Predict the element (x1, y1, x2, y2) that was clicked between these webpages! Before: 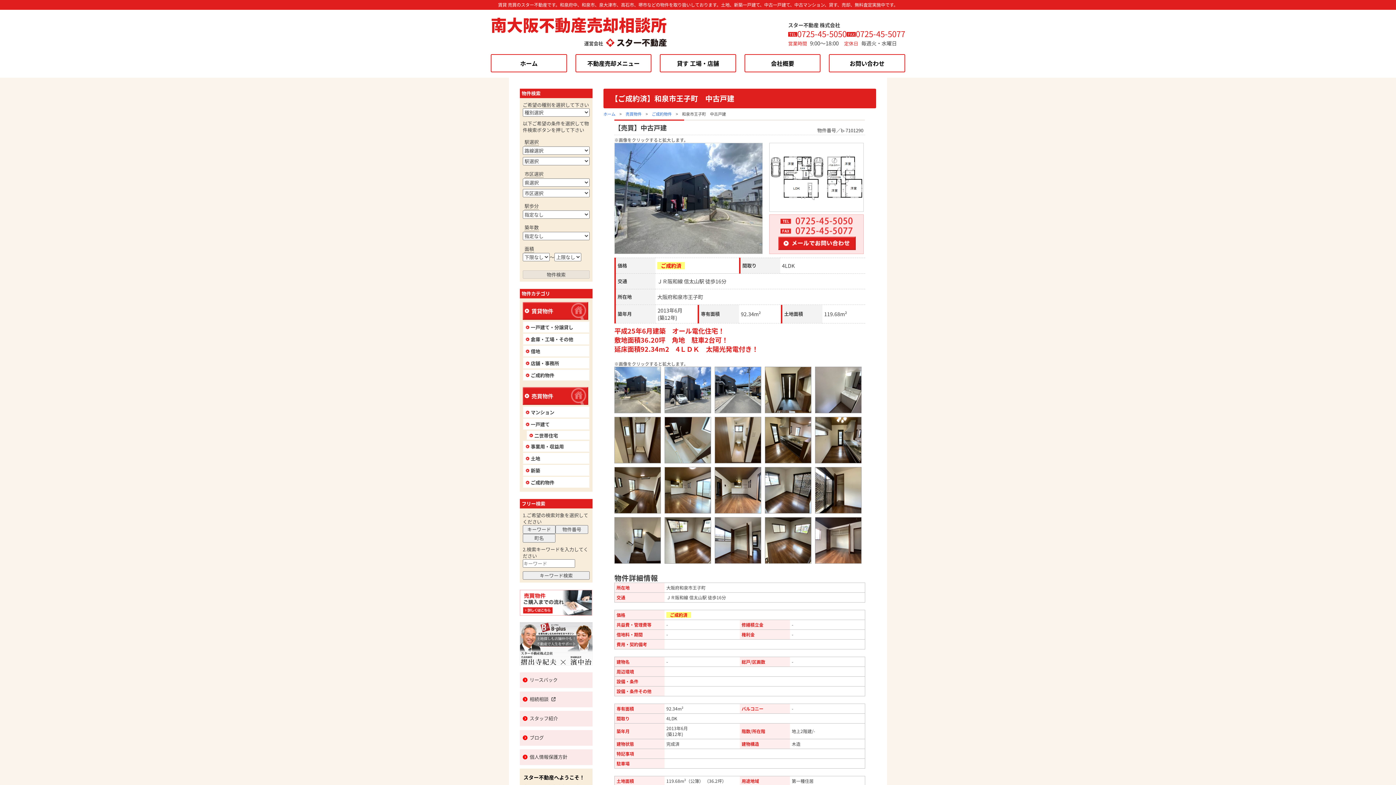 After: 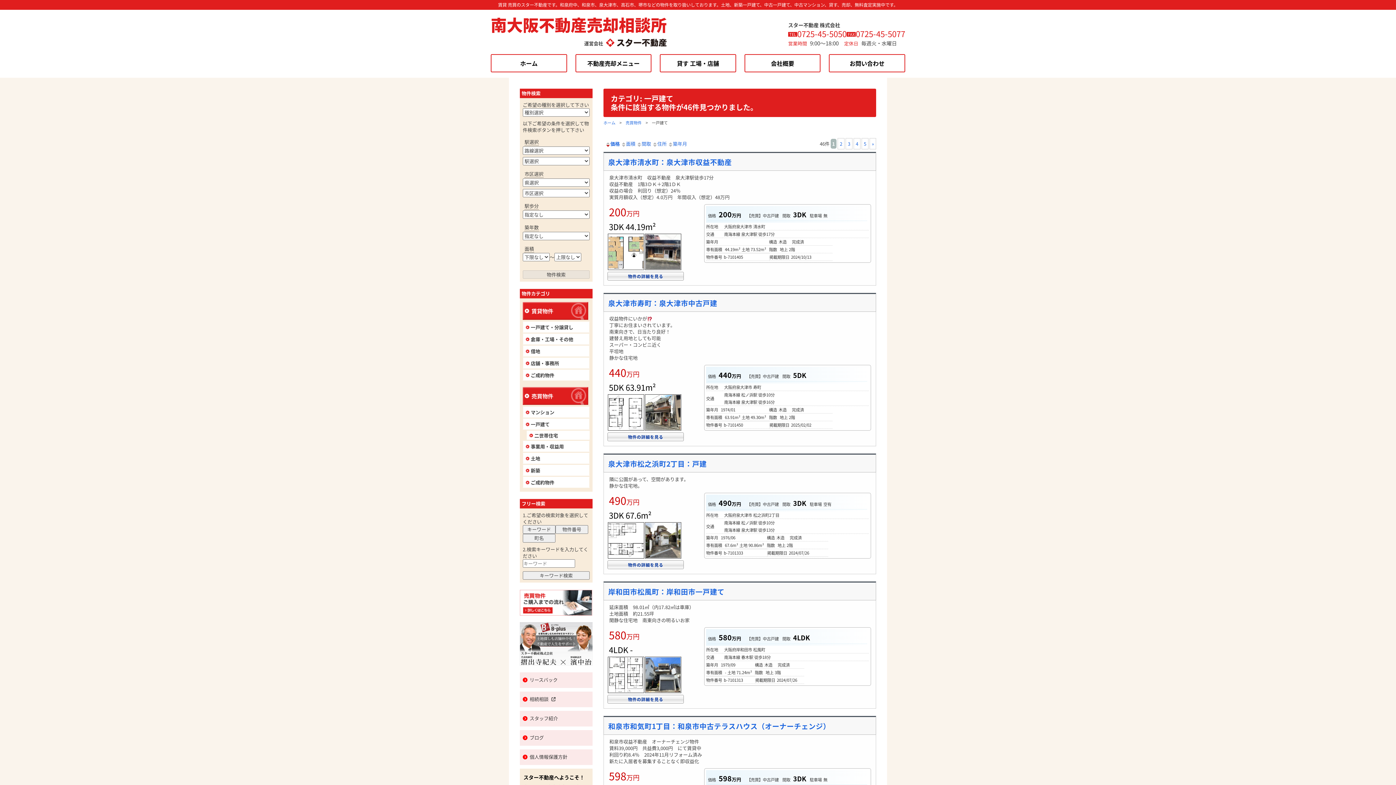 Action: label: 一戸建て bbox: (522, 419, 589, 429)